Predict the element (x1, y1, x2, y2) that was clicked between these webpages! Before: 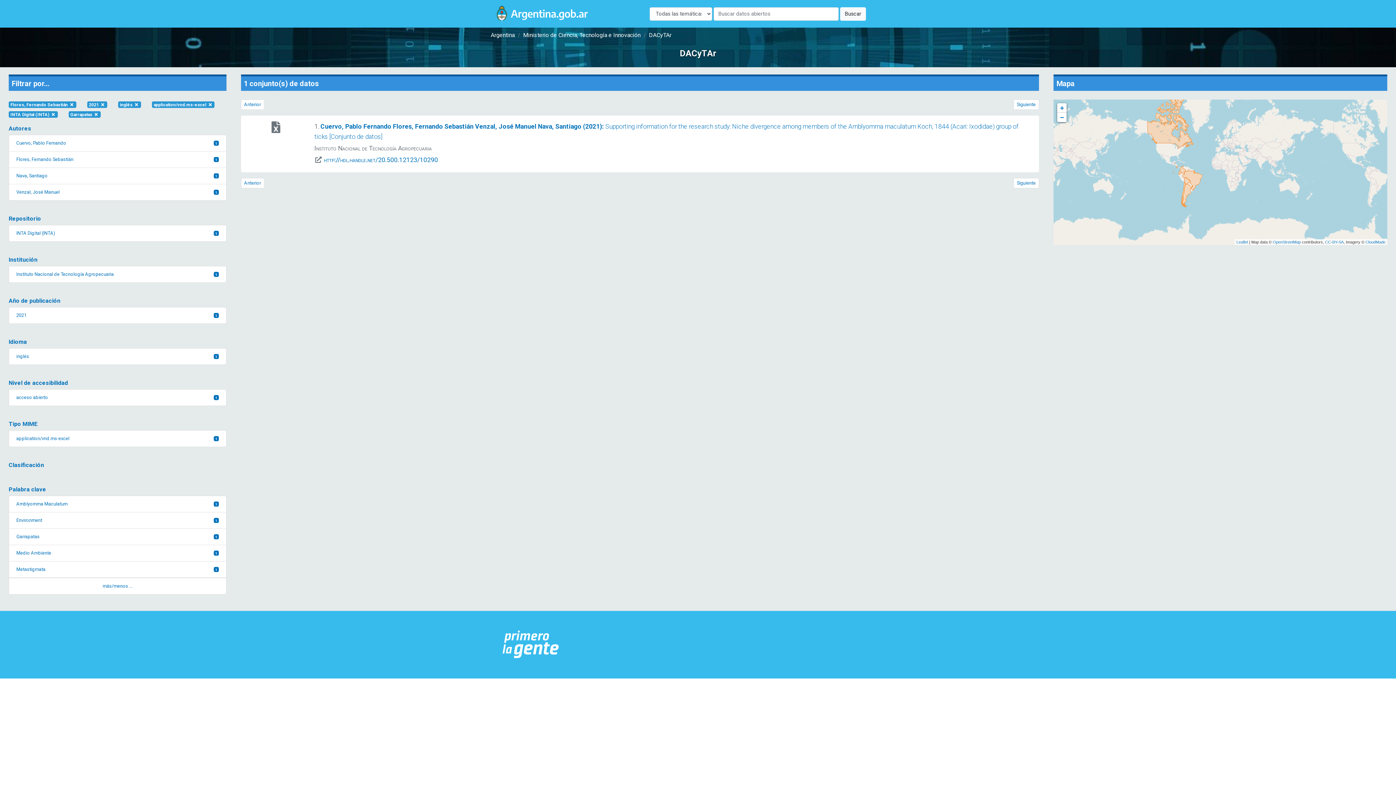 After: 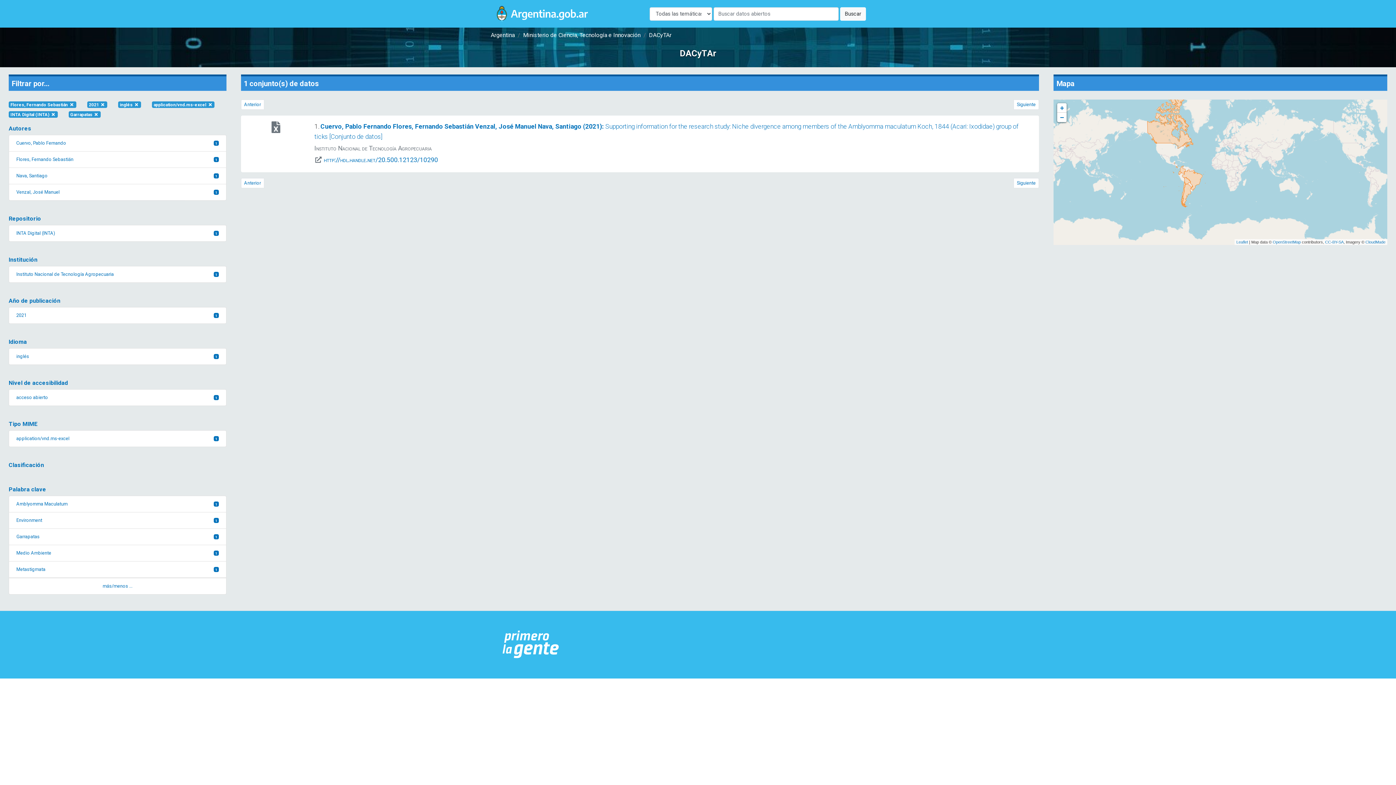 Action: label: inglés
1 bbox: (8, 348, 226, 365)